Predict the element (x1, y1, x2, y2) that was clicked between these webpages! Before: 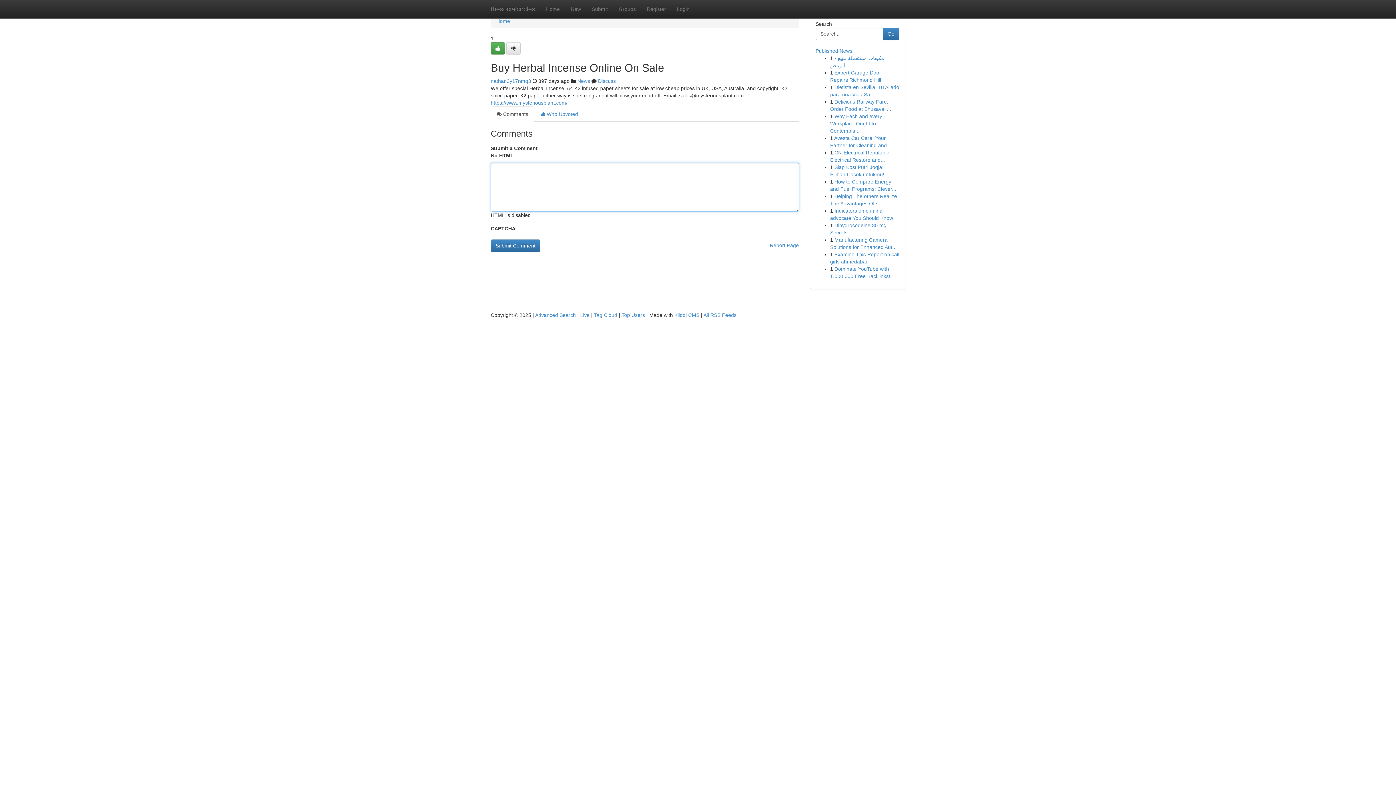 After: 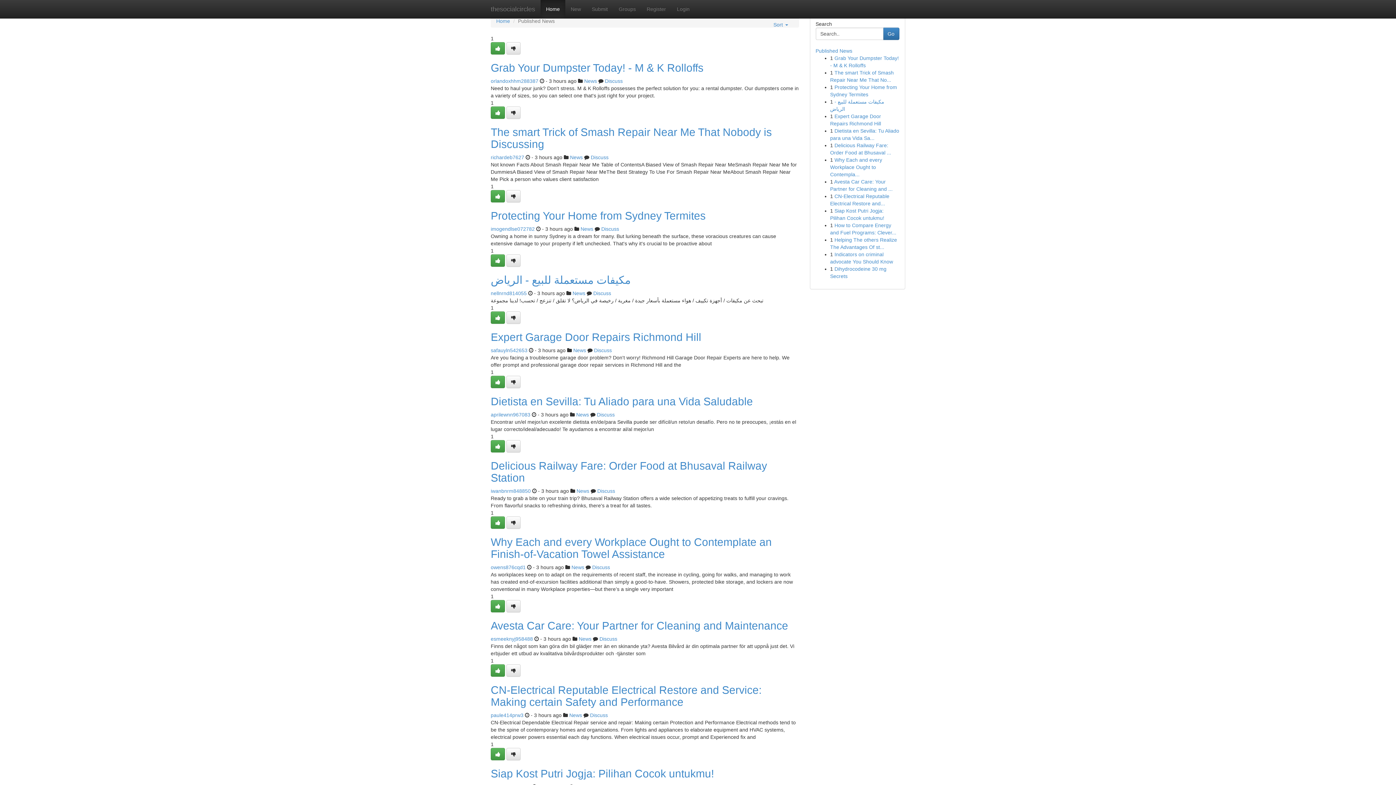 Action: bbox: (580, 312, 589, 318) label: Live